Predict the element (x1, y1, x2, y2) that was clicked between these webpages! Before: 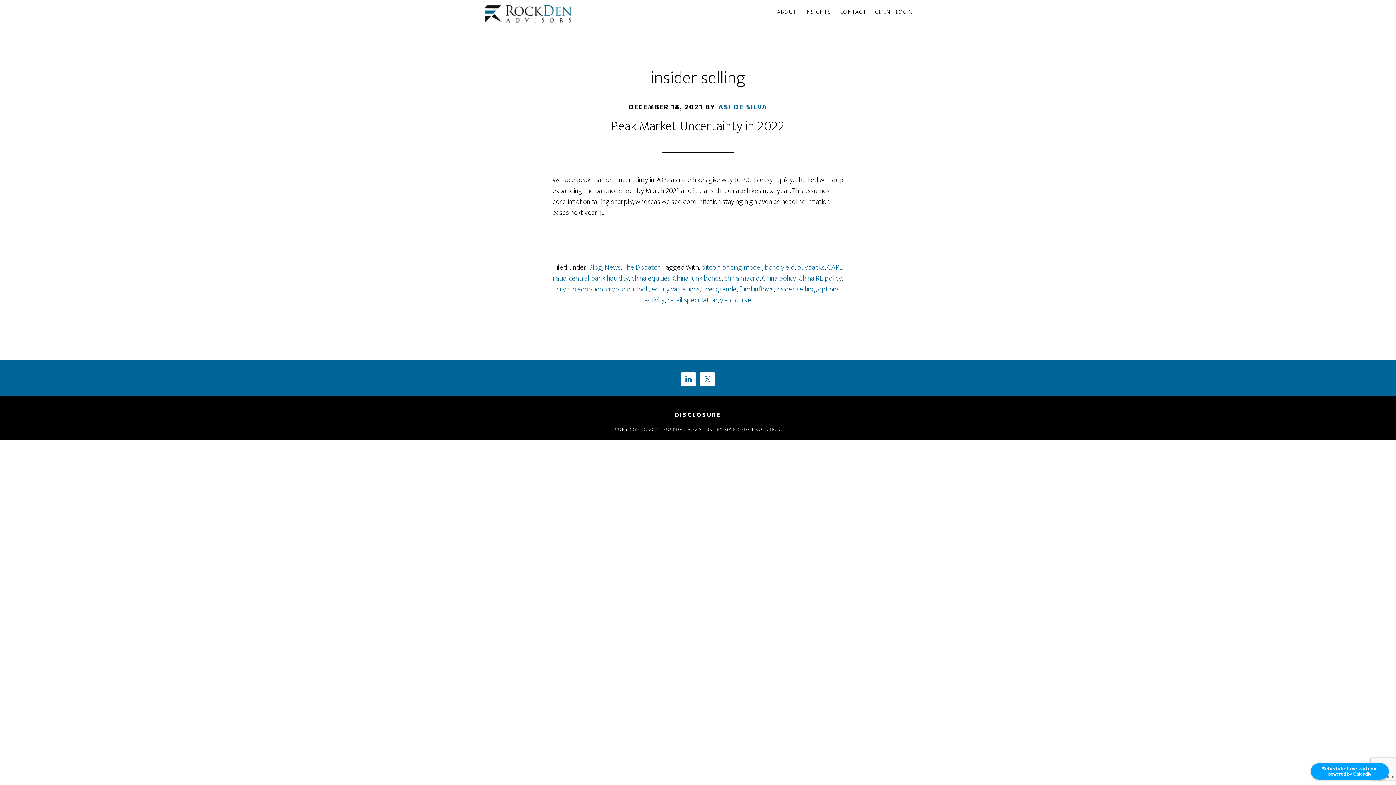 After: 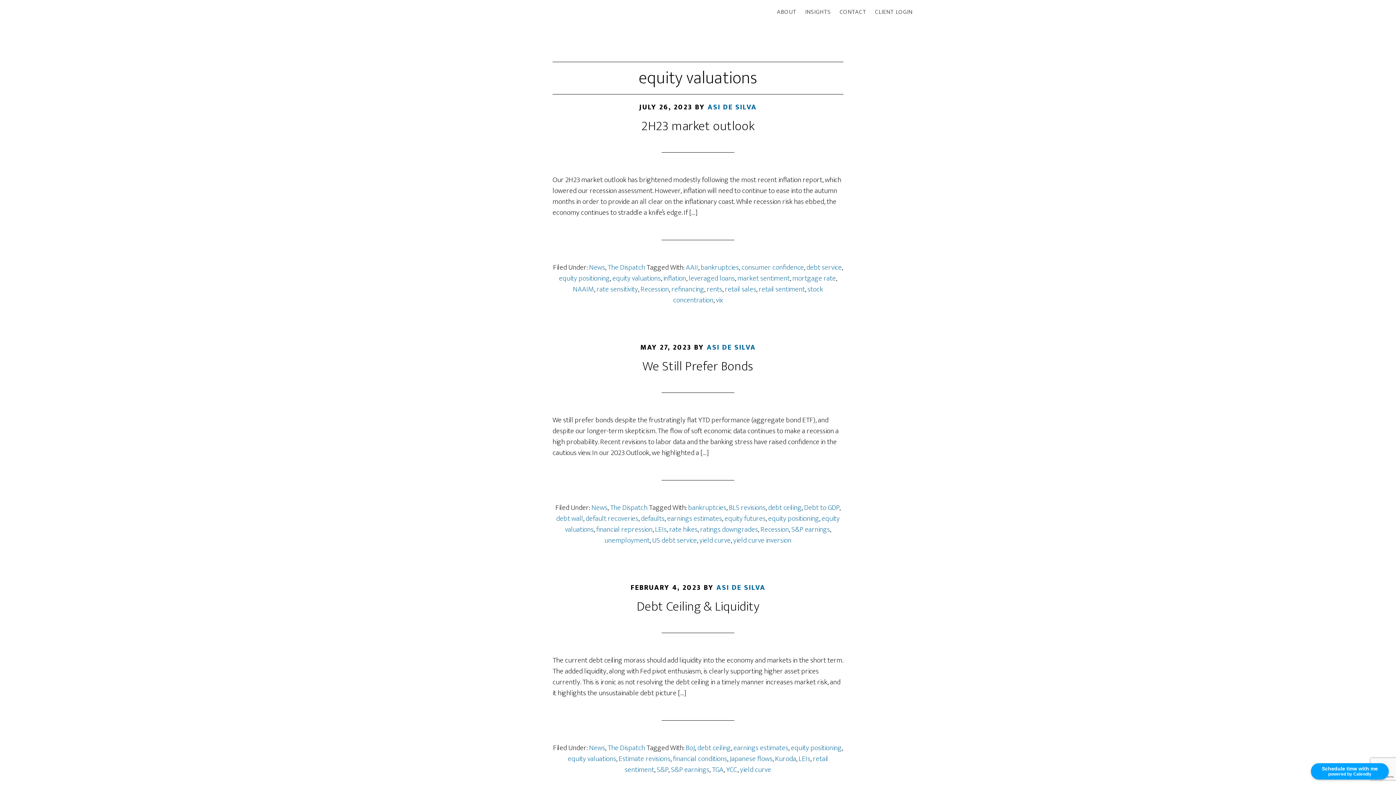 Action: bbox: (651, 283, 700, 295) label: equity valuations